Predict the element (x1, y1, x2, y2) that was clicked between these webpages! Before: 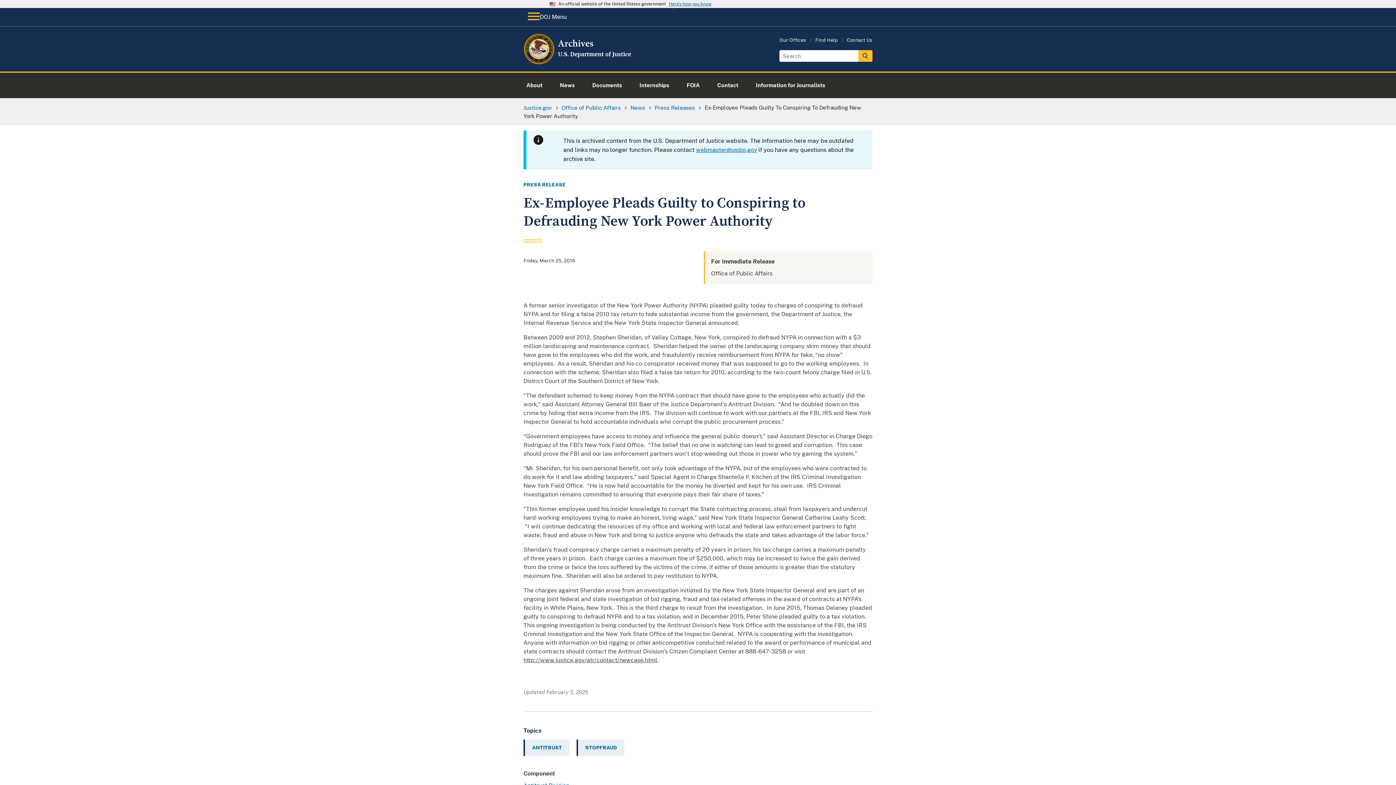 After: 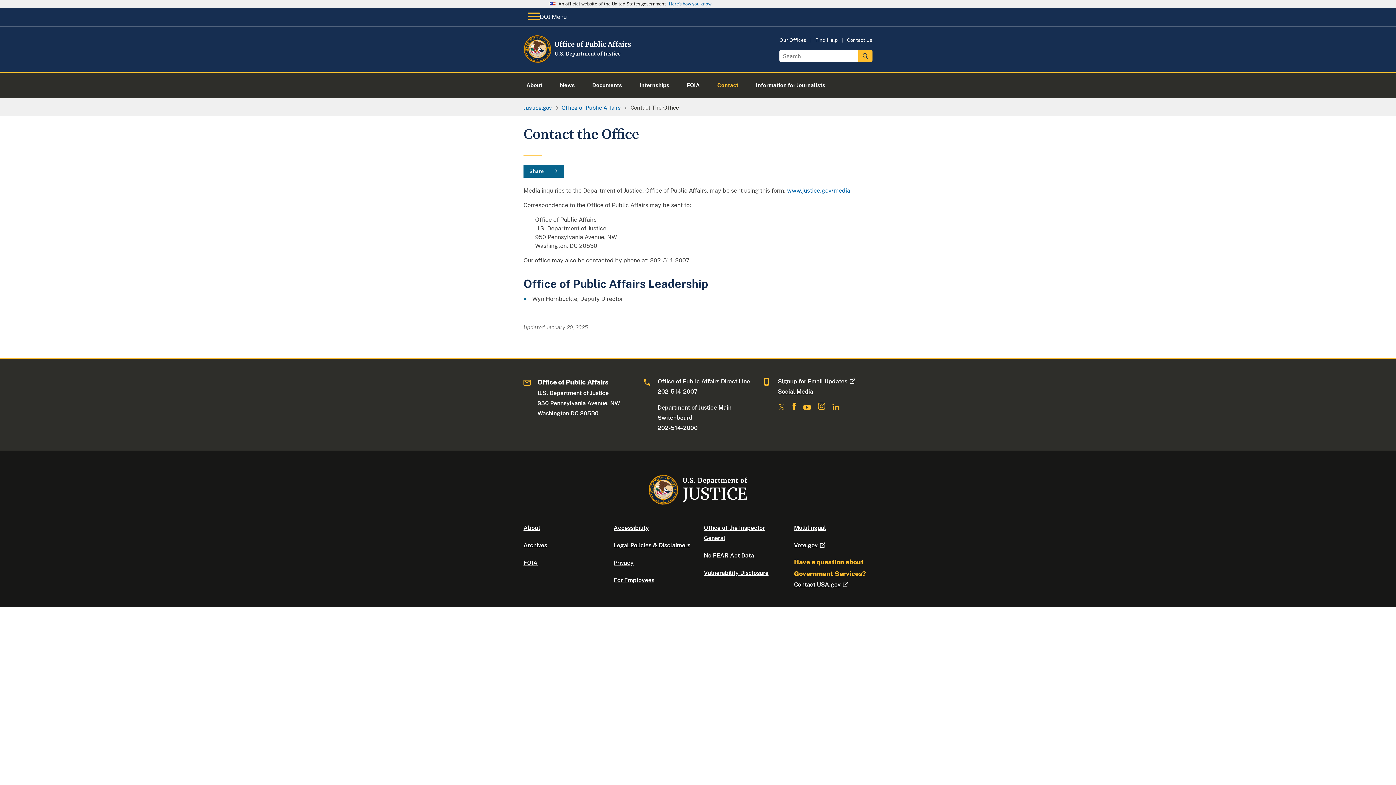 Action: label: Contact bbox: (708, 72, 747, 98)